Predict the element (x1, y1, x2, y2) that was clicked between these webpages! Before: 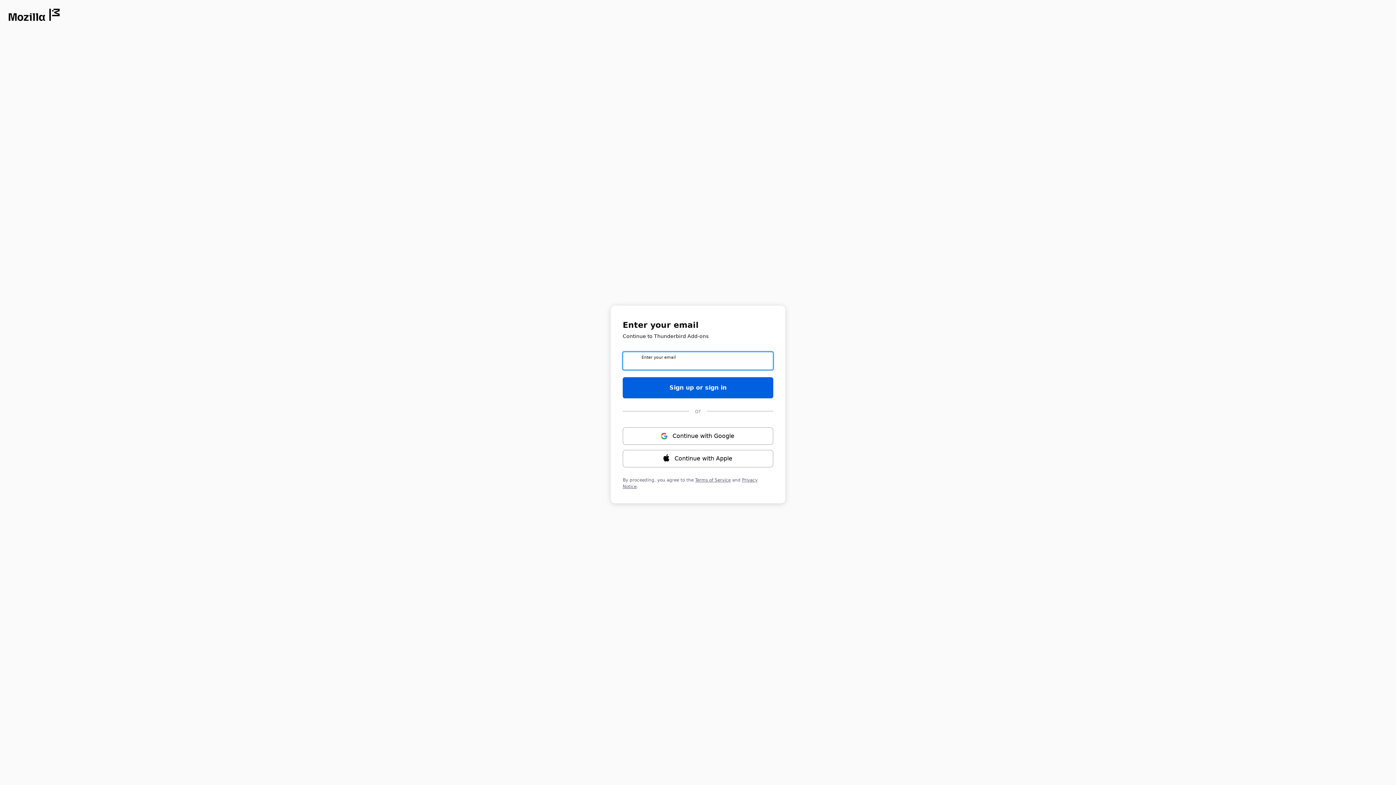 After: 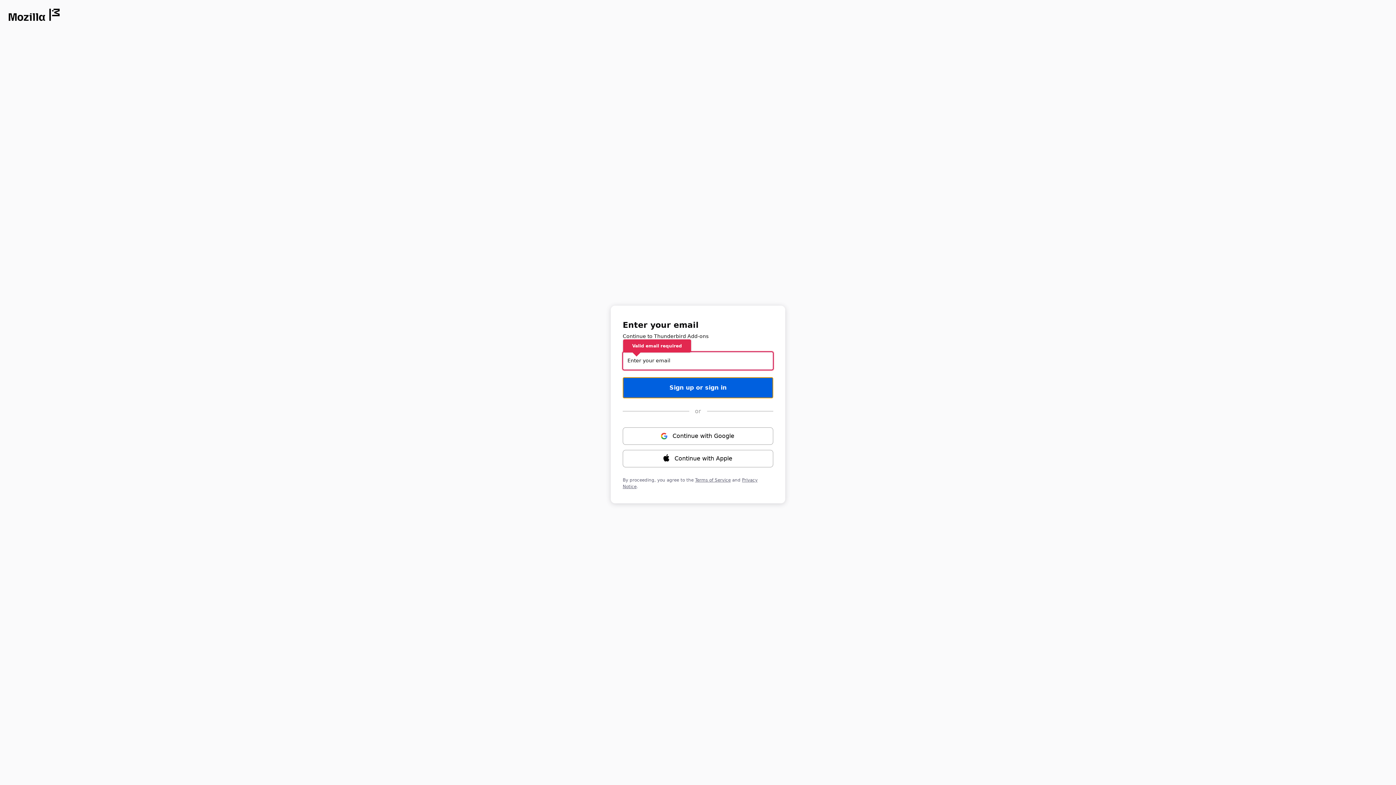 Action: label: Sign up or sign in bbox: (622, 377, 773, 398)